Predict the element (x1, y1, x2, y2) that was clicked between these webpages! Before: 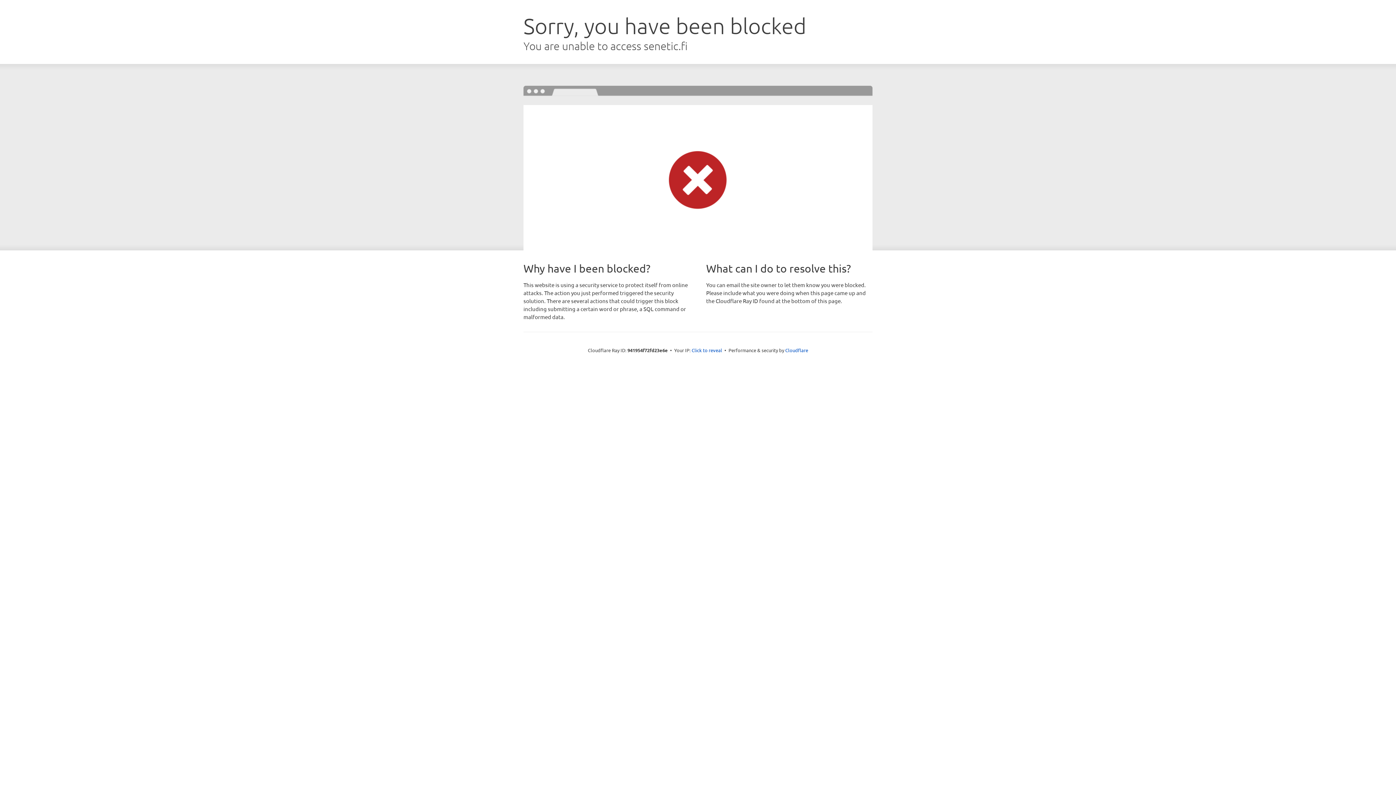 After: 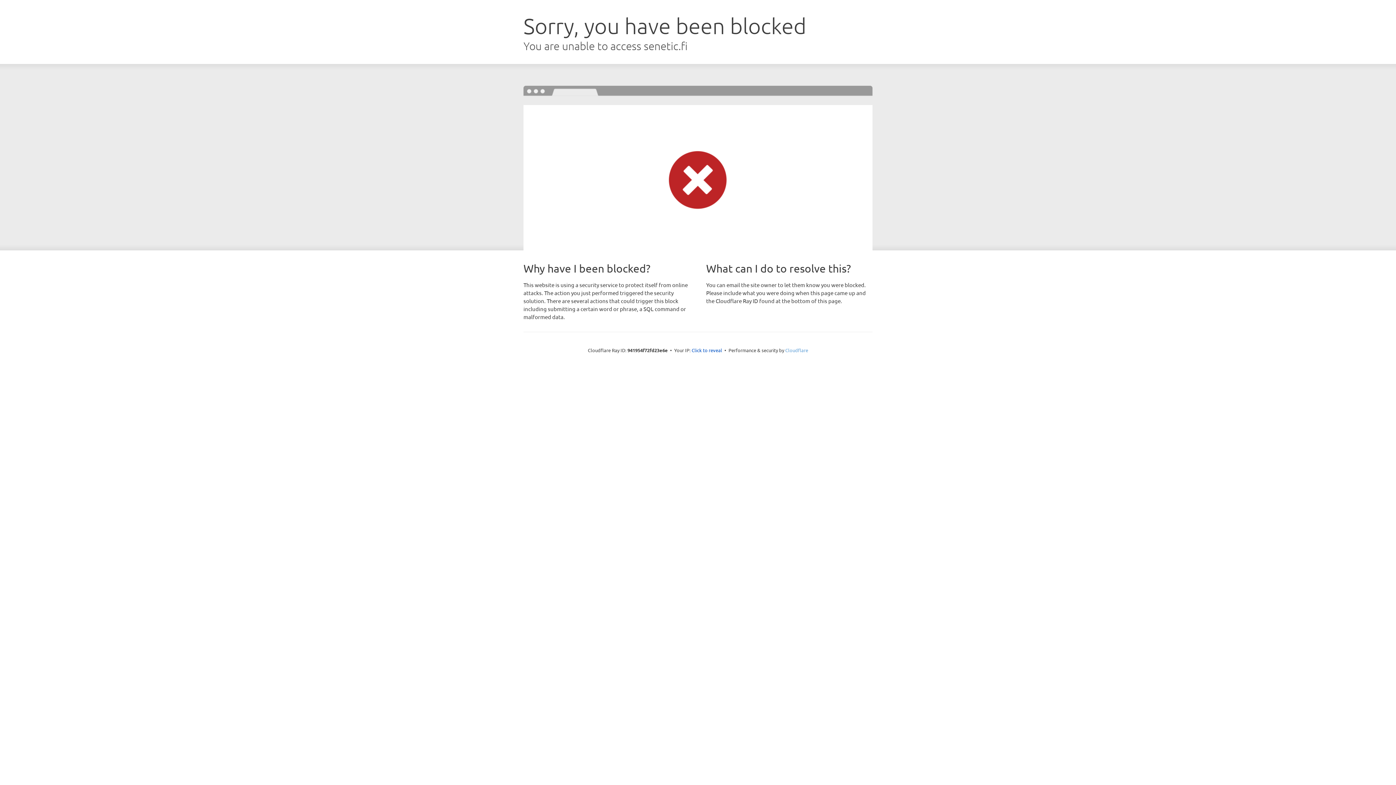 Action: bbox: (785, 347, 808, 353) label: Cloudflare